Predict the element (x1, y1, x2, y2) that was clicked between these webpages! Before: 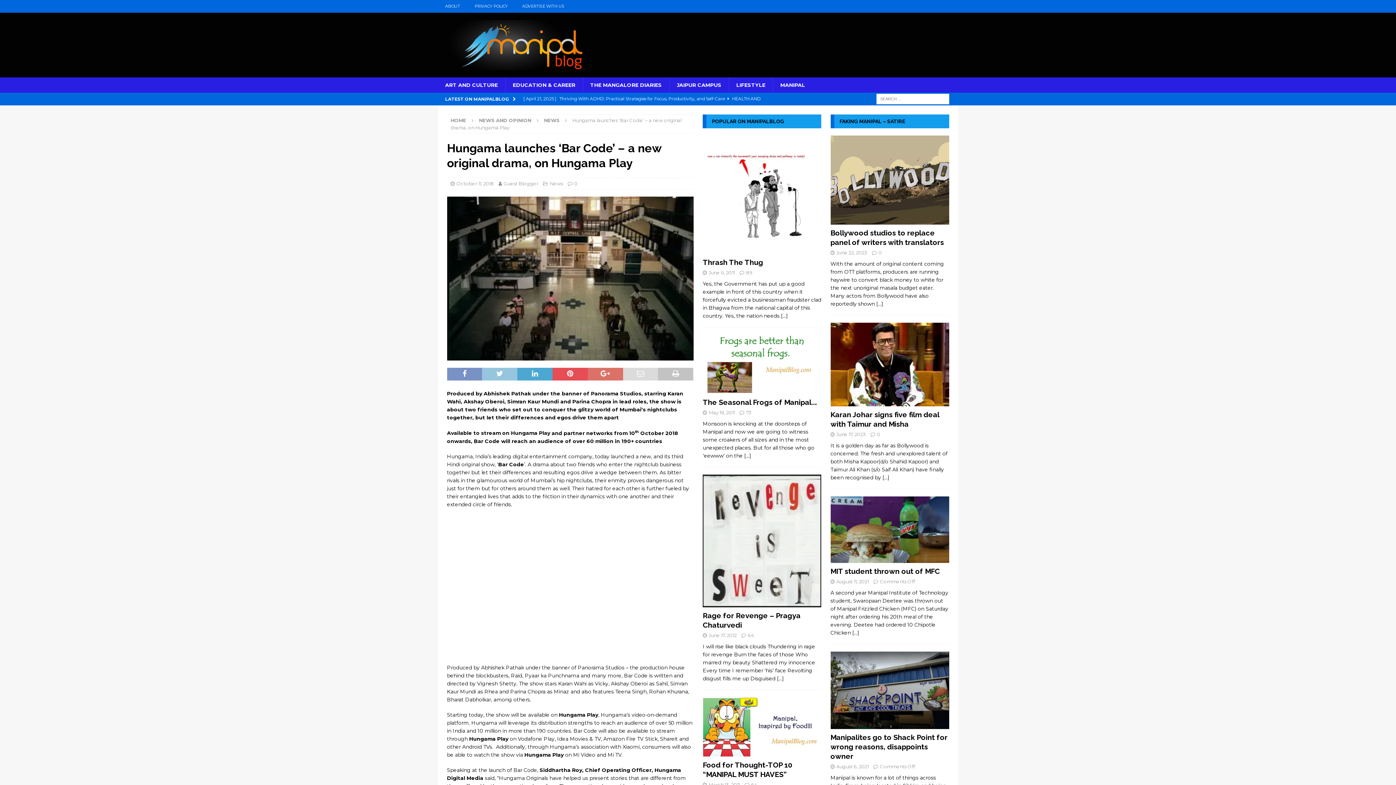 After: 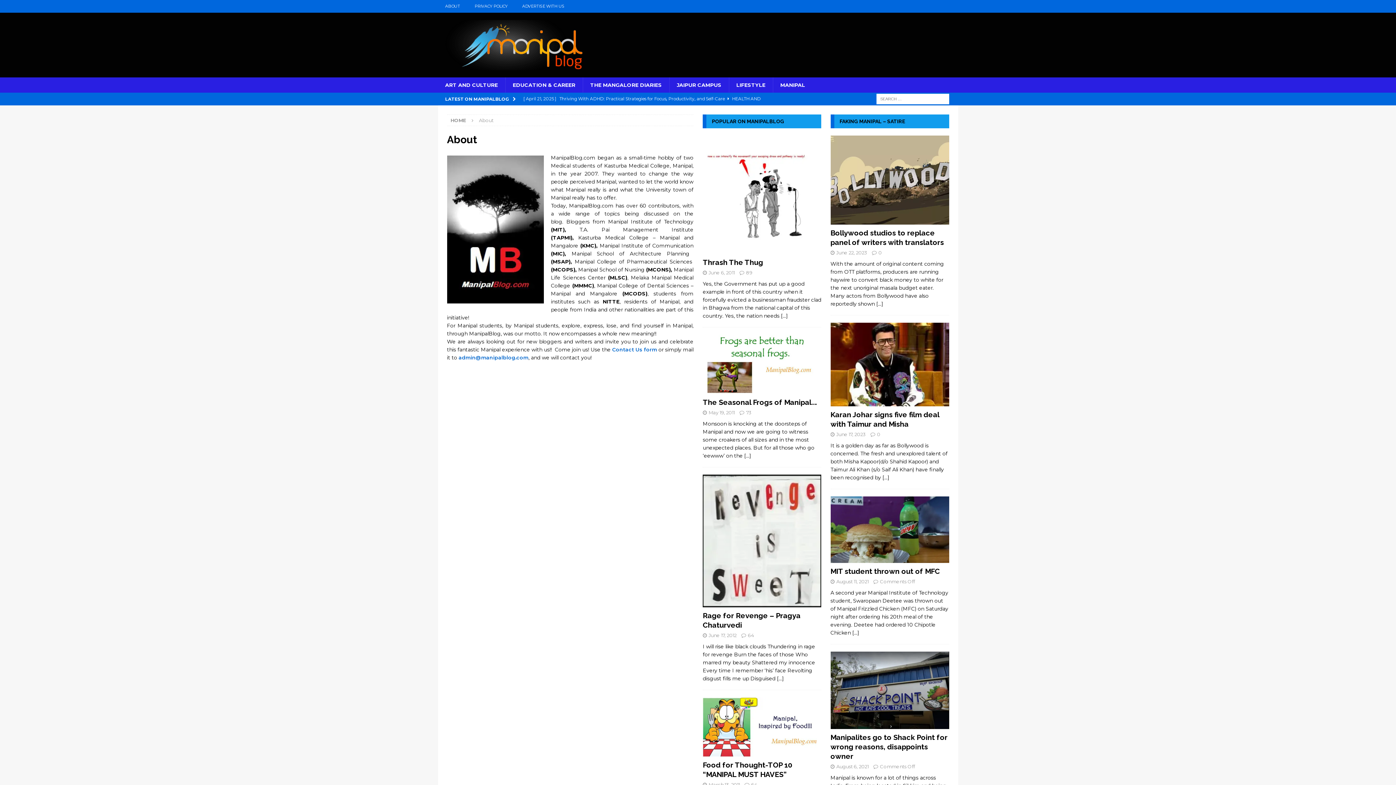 Action: bbox: (438, 0, 467, 12) label: ABOUT